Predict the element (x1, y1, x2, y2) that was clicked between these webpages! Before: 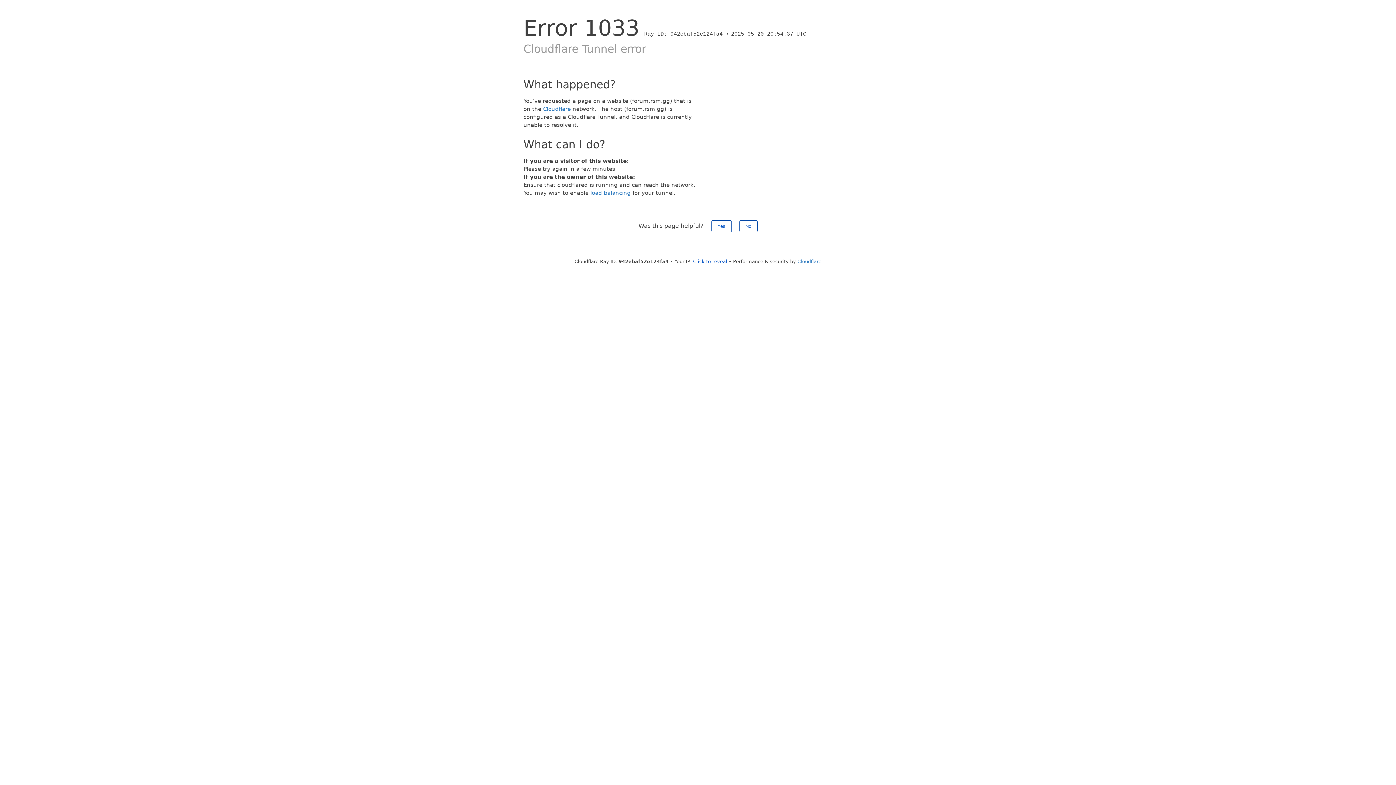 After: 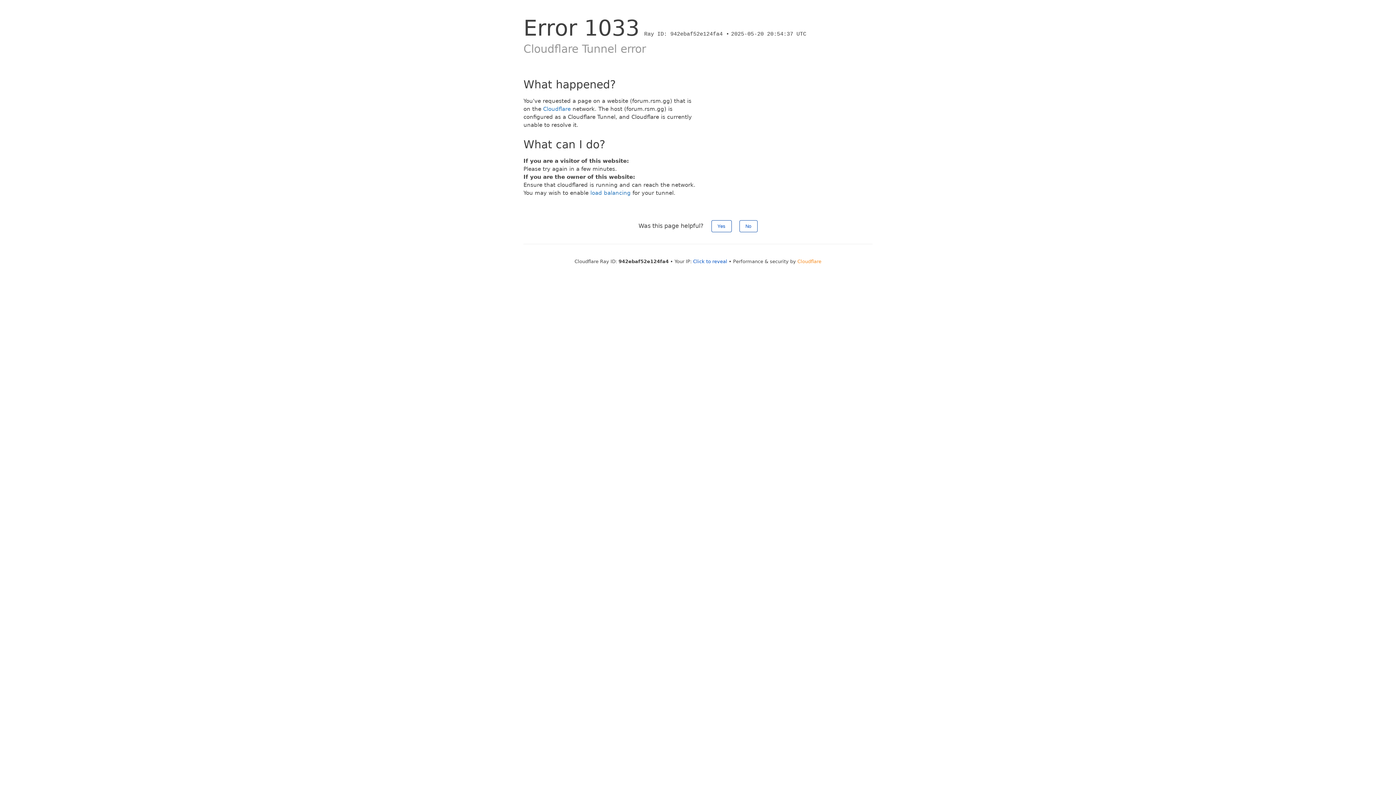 Action: bbox: (797, 258, 821, 264) label: Cloudflare